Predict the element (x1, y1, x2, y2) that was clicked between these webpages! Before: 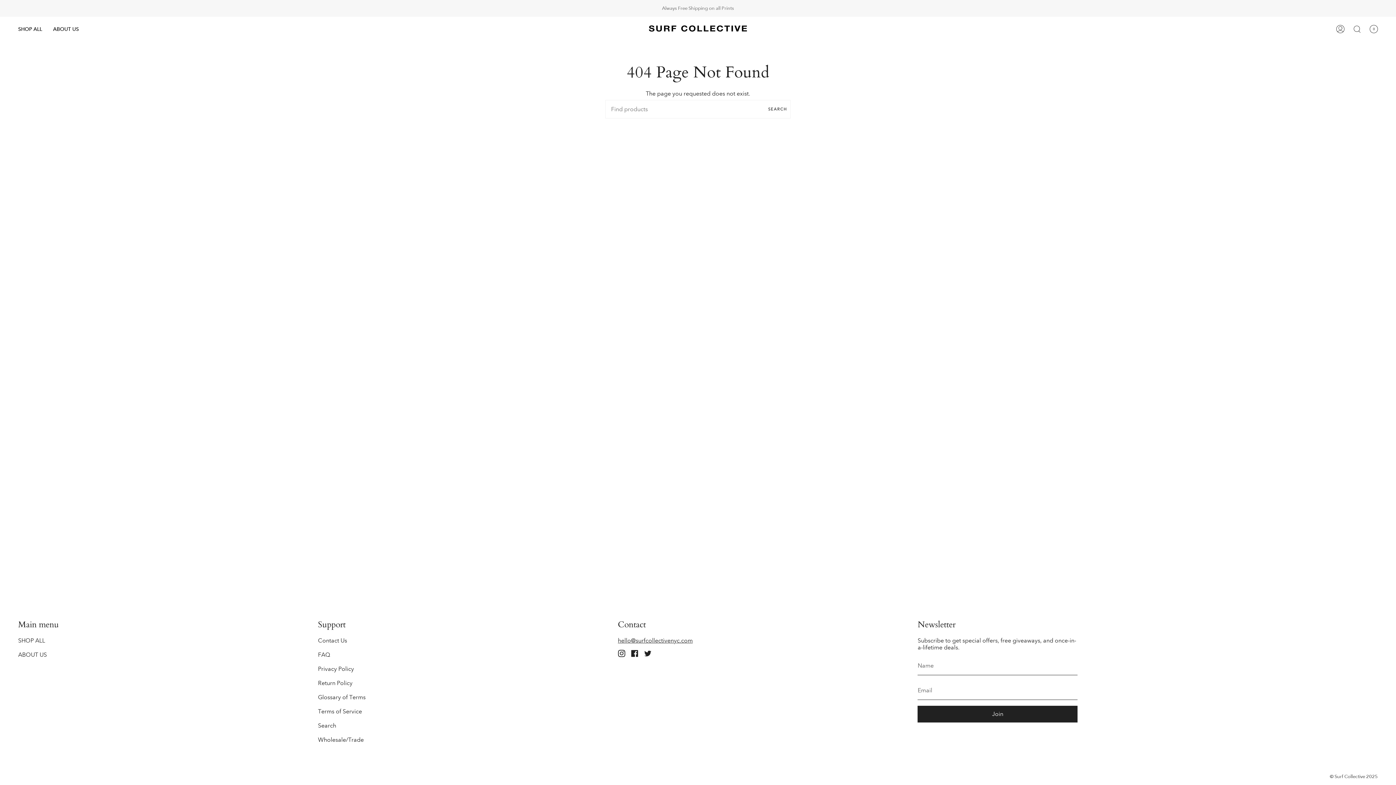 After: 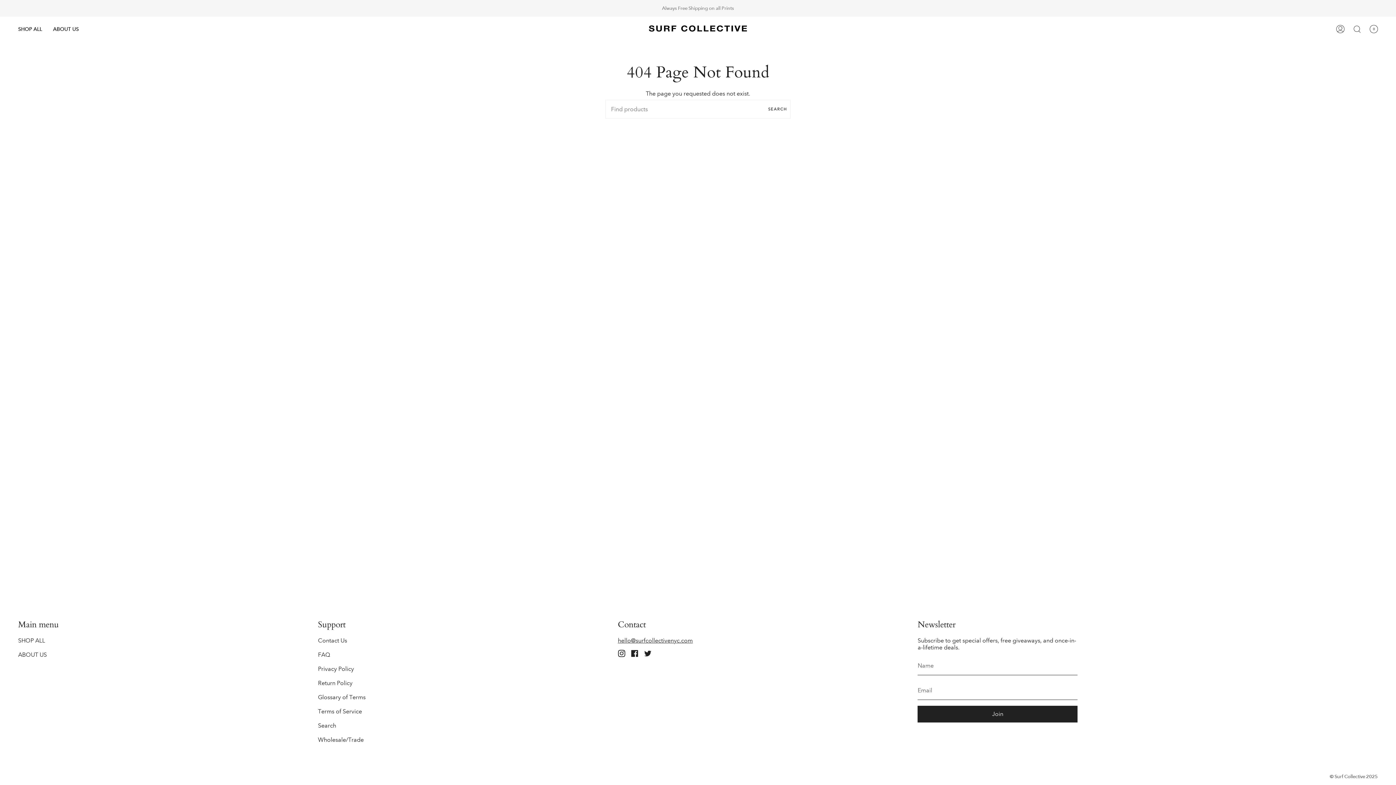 Action: label: hello@surfcollectivenyc.com bbox: (618, 637, 692, 644)